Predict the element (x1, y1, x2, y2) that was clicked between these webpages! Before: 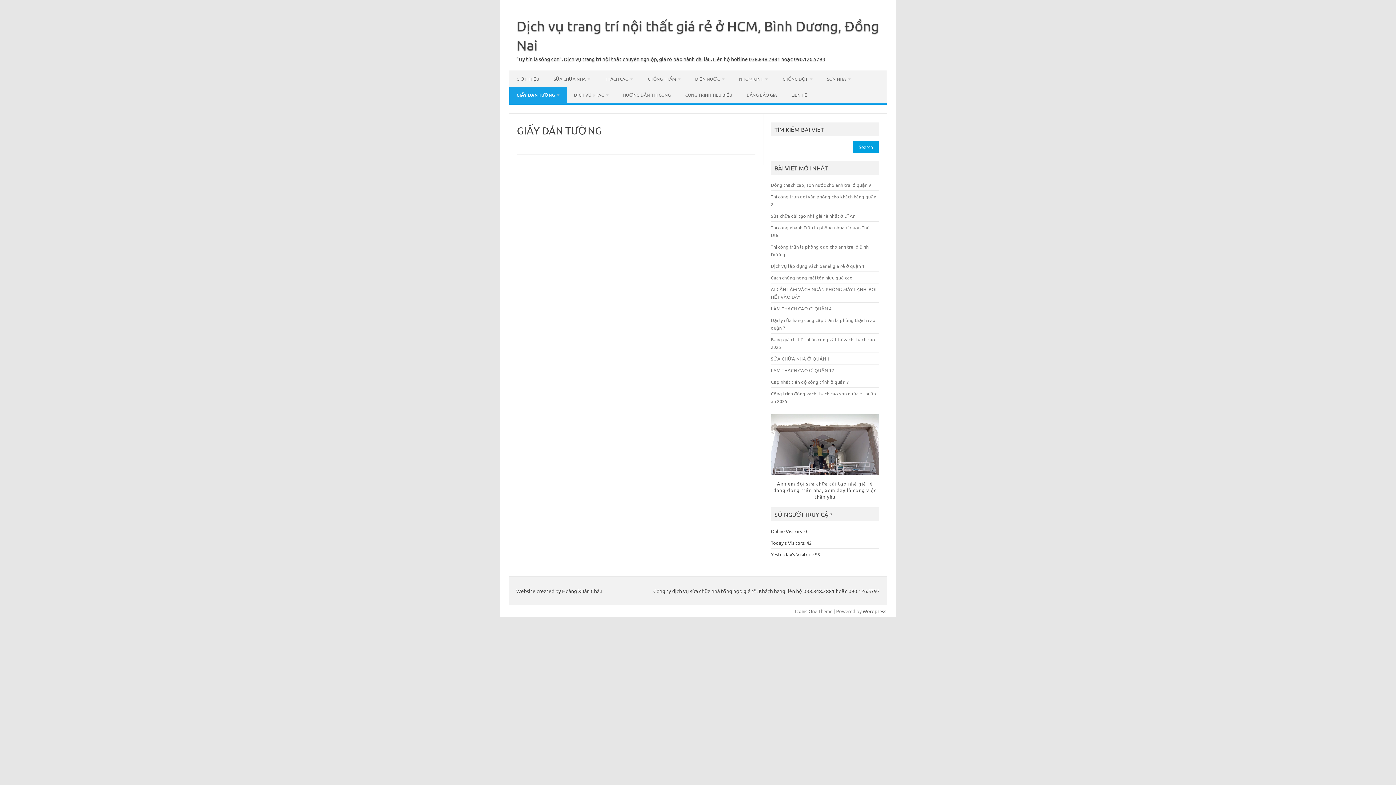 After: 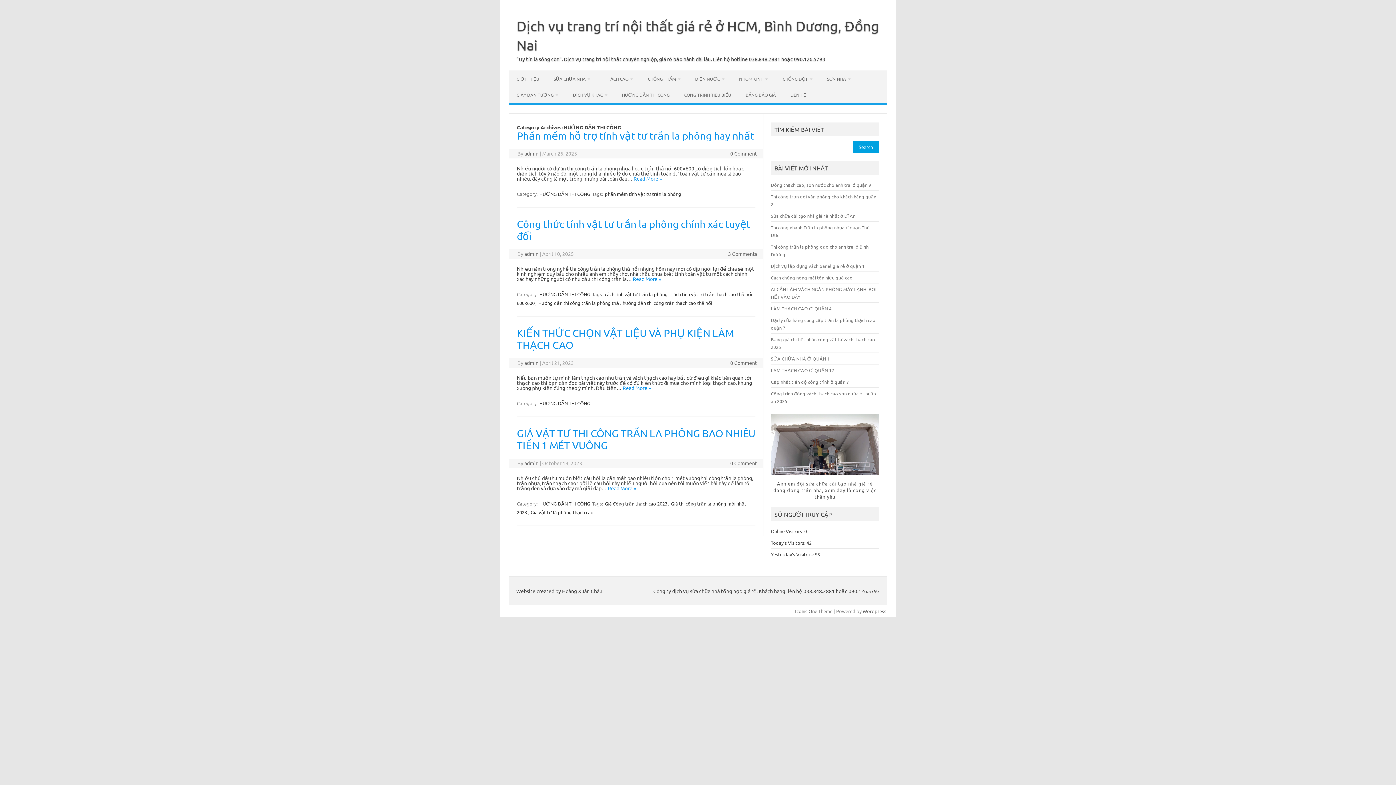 Action: label: HƯỚNG DẪN THI CÔNG bbox: (616, 86, 678, 102)